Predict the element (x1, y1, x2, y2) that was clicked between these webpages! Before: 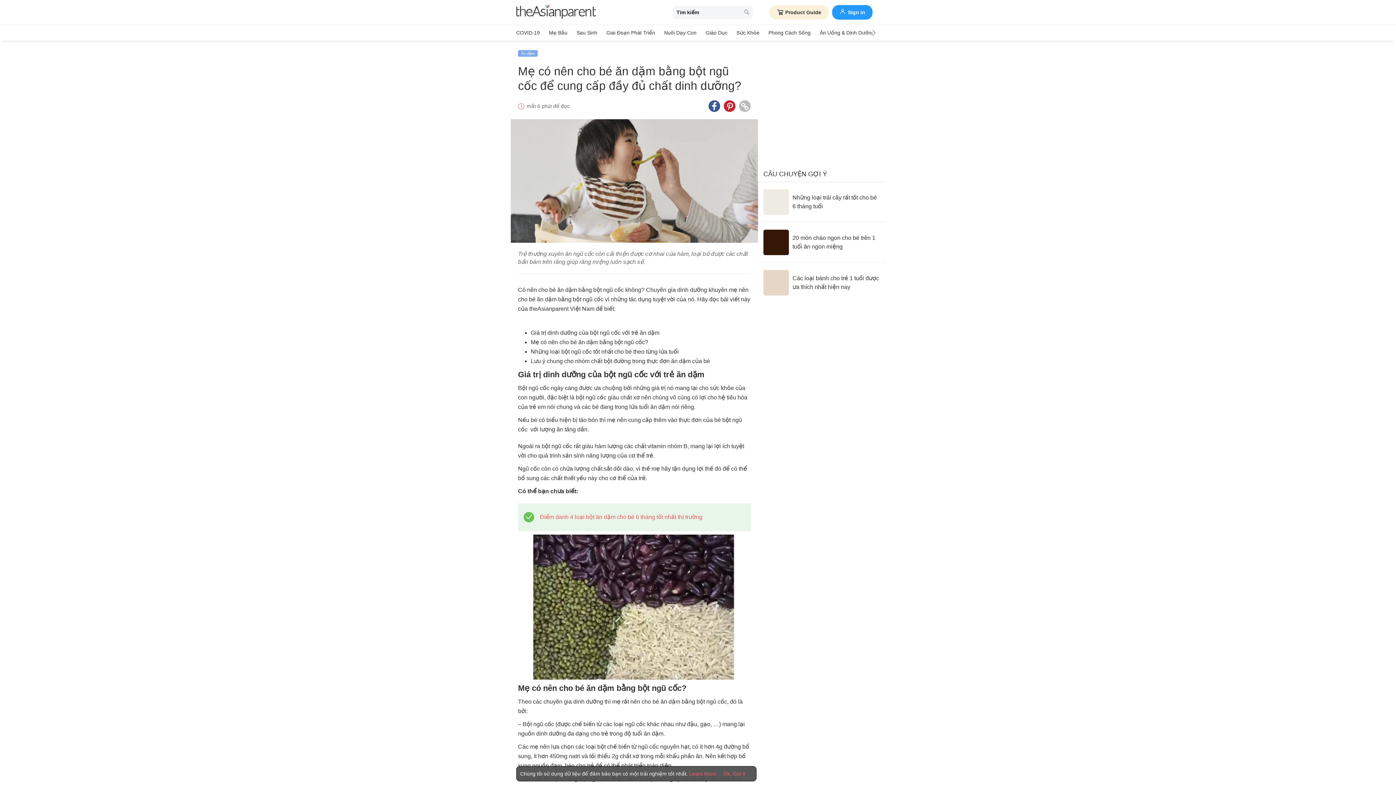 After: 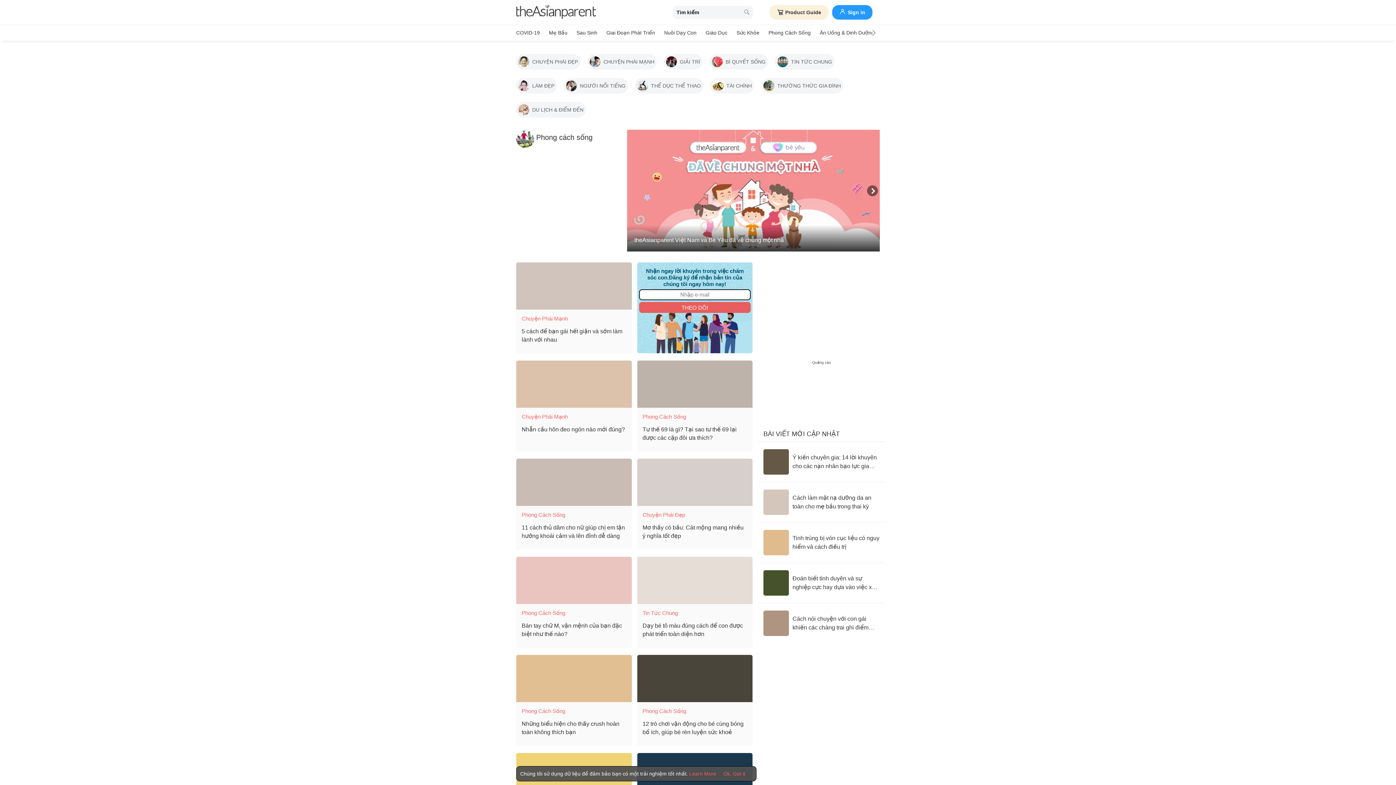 Action: label: Phong cách sống bbox: (768, 27, 810, 38)